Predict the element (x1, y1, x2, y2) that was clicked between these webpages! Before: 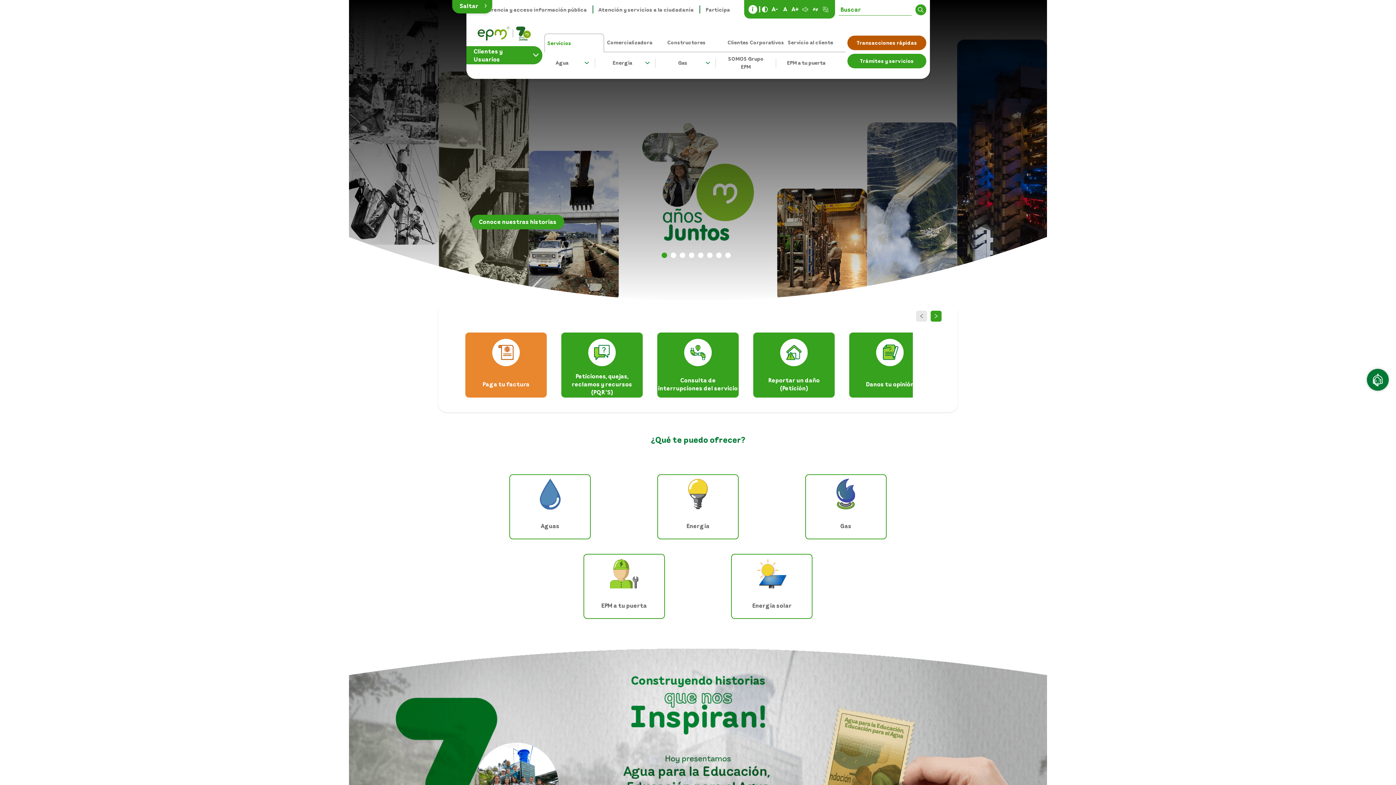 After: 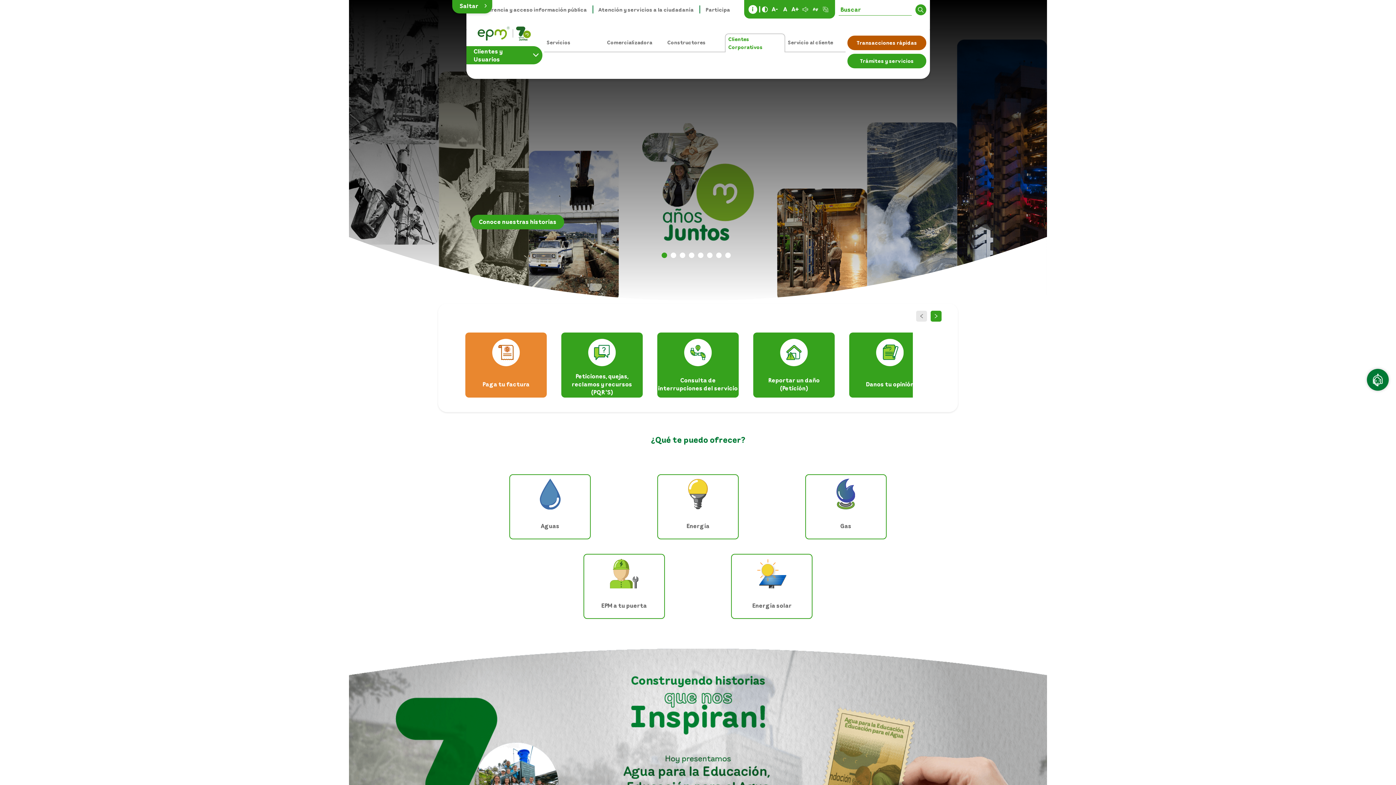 Action: label: Clientes Corporativos bbox: (725, 33, 785, 52)